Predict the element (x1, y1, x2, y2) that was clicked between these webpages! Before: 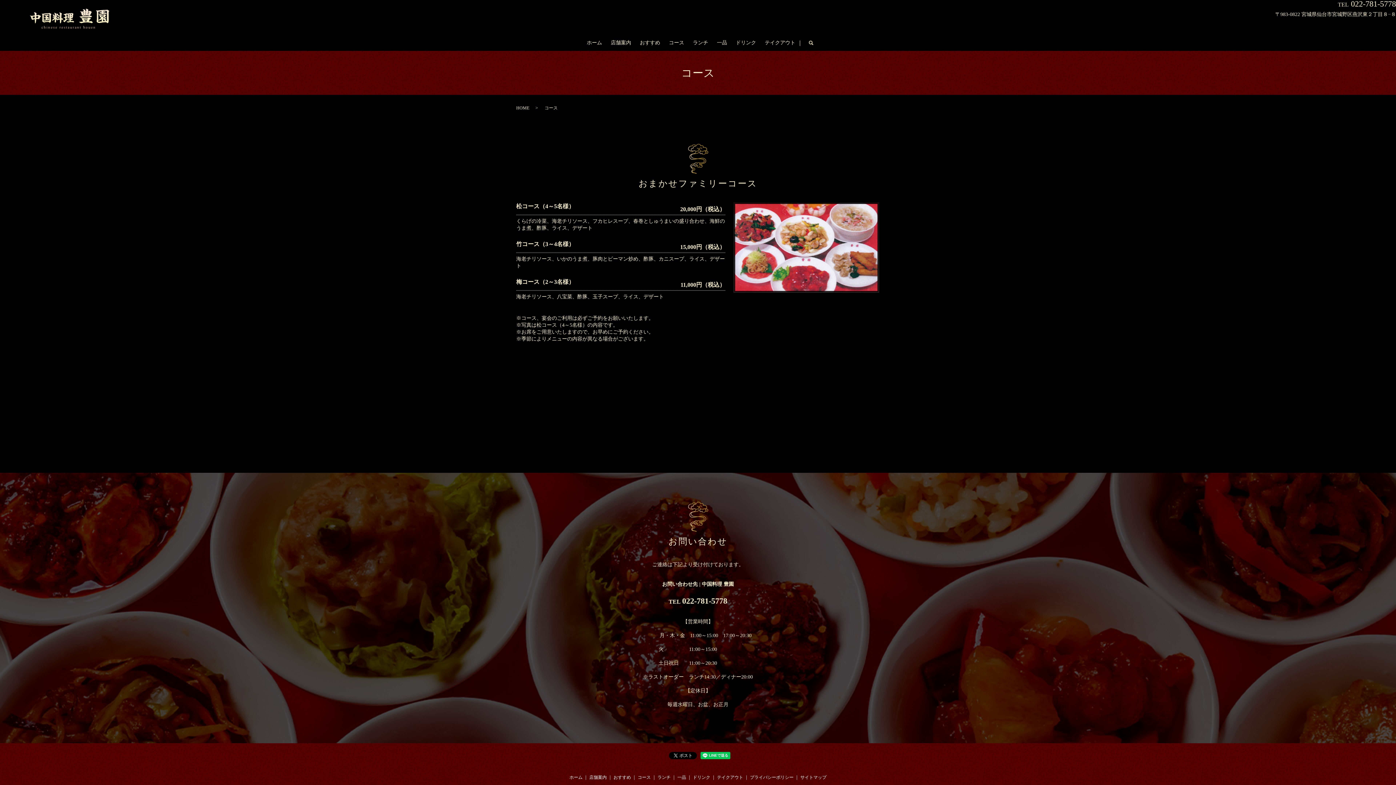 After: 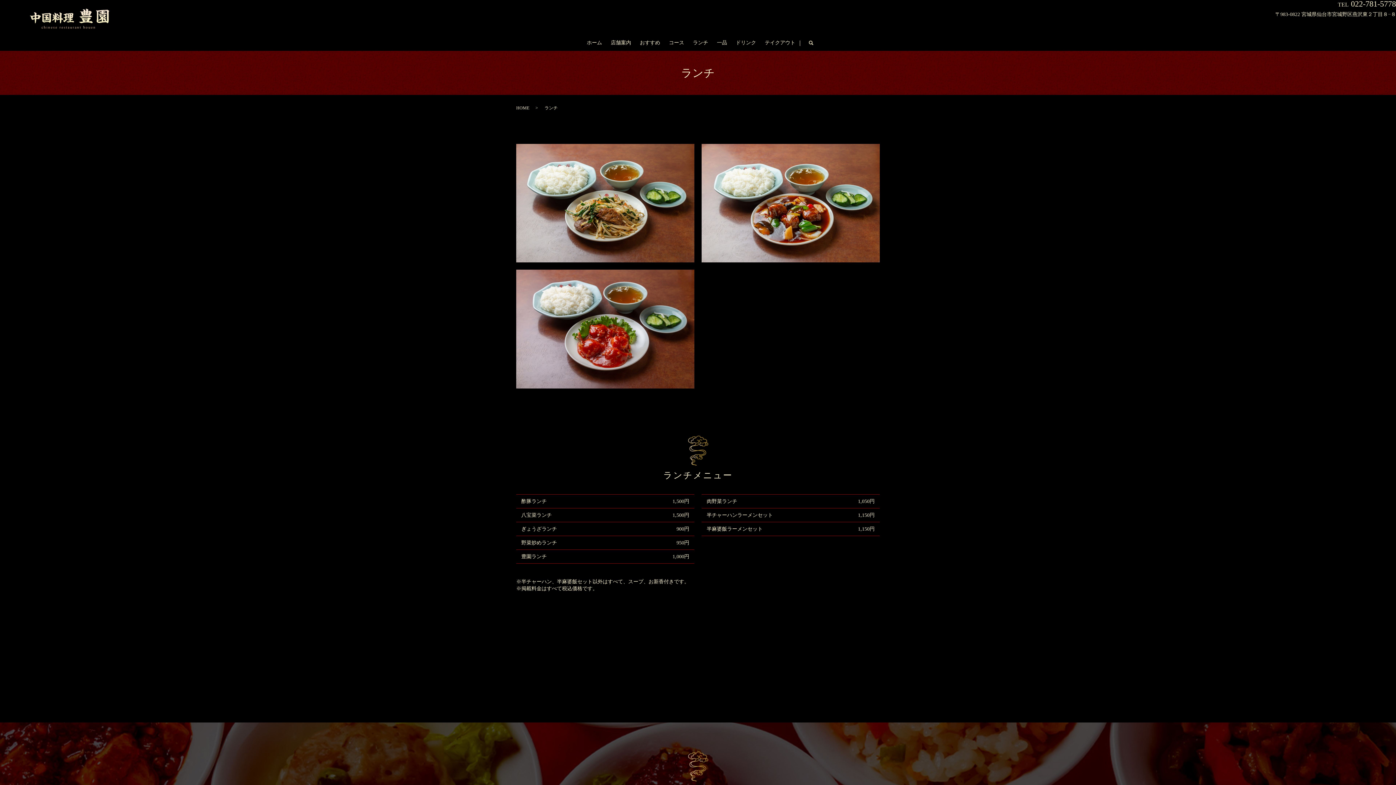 Action: label: ランチ bbox: (688, 37, 712, 48)